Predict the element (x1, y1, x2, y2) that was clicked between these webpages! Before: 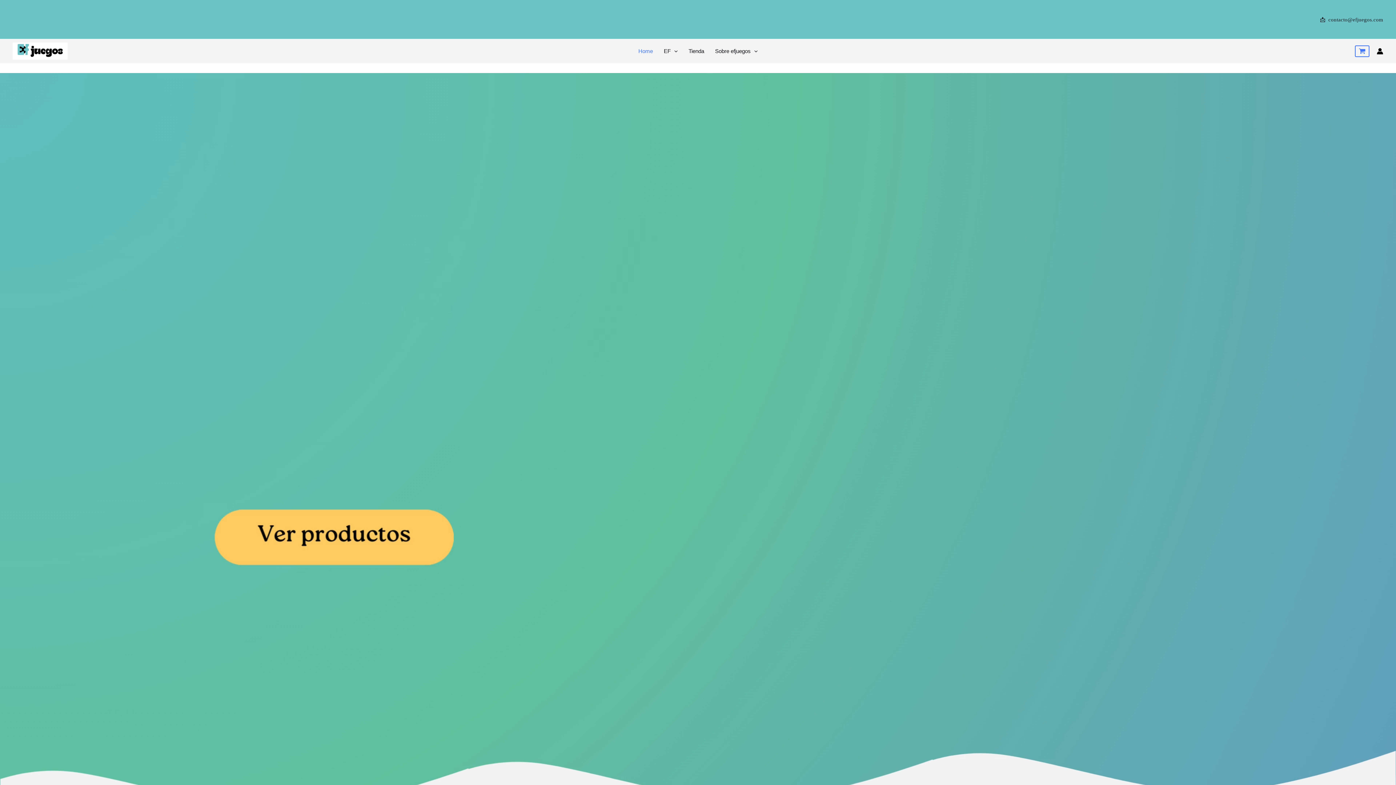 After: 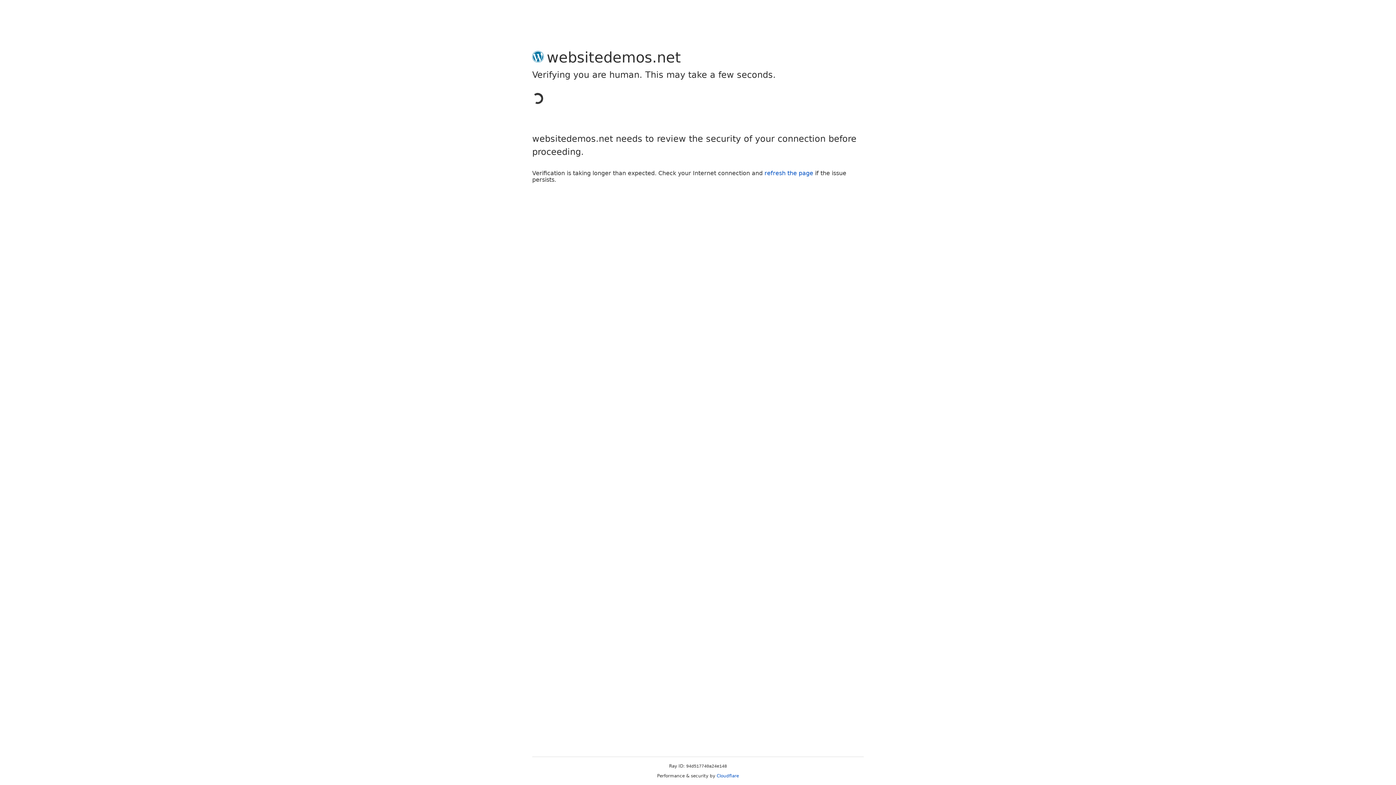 Action: label: Enlace del icono de la cuenta bbox: (1377, 47, 1383, 54)